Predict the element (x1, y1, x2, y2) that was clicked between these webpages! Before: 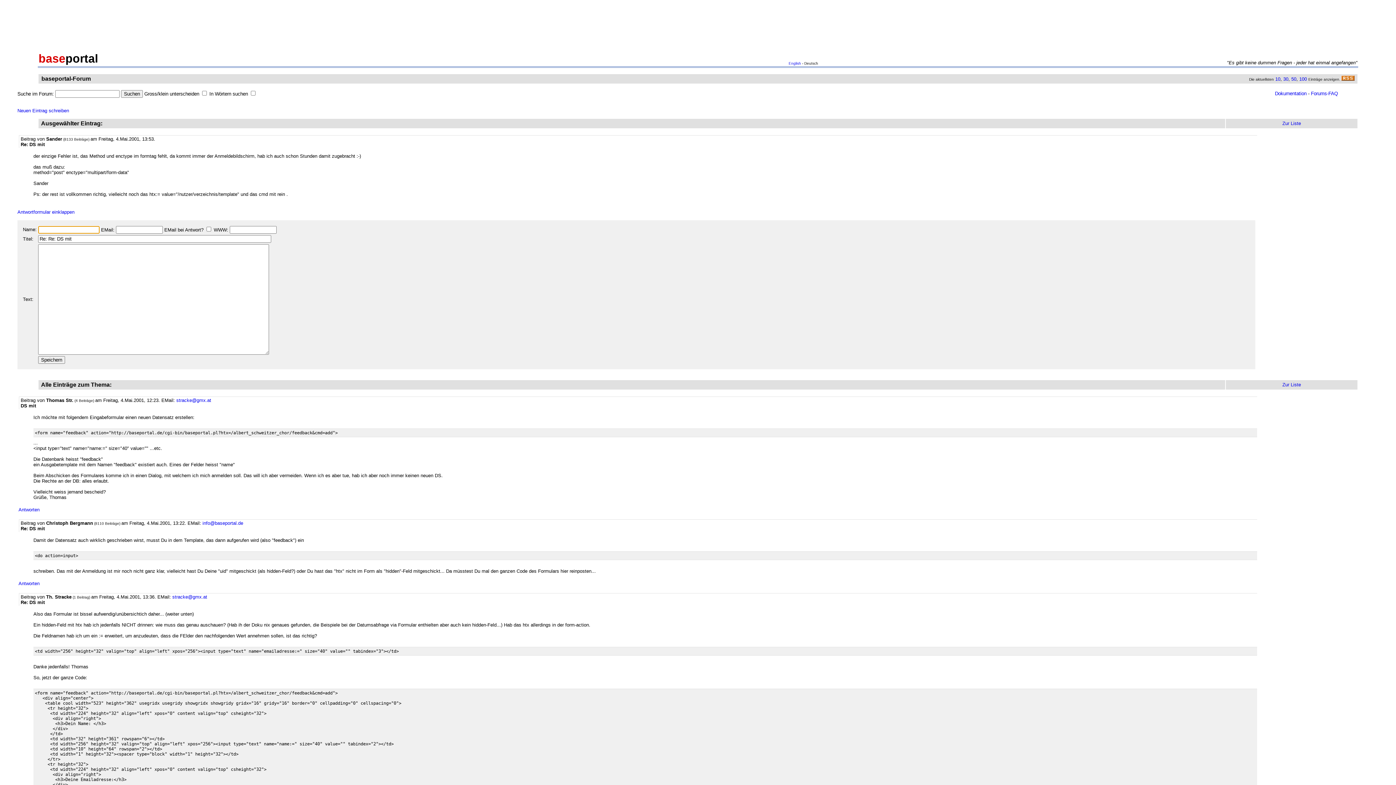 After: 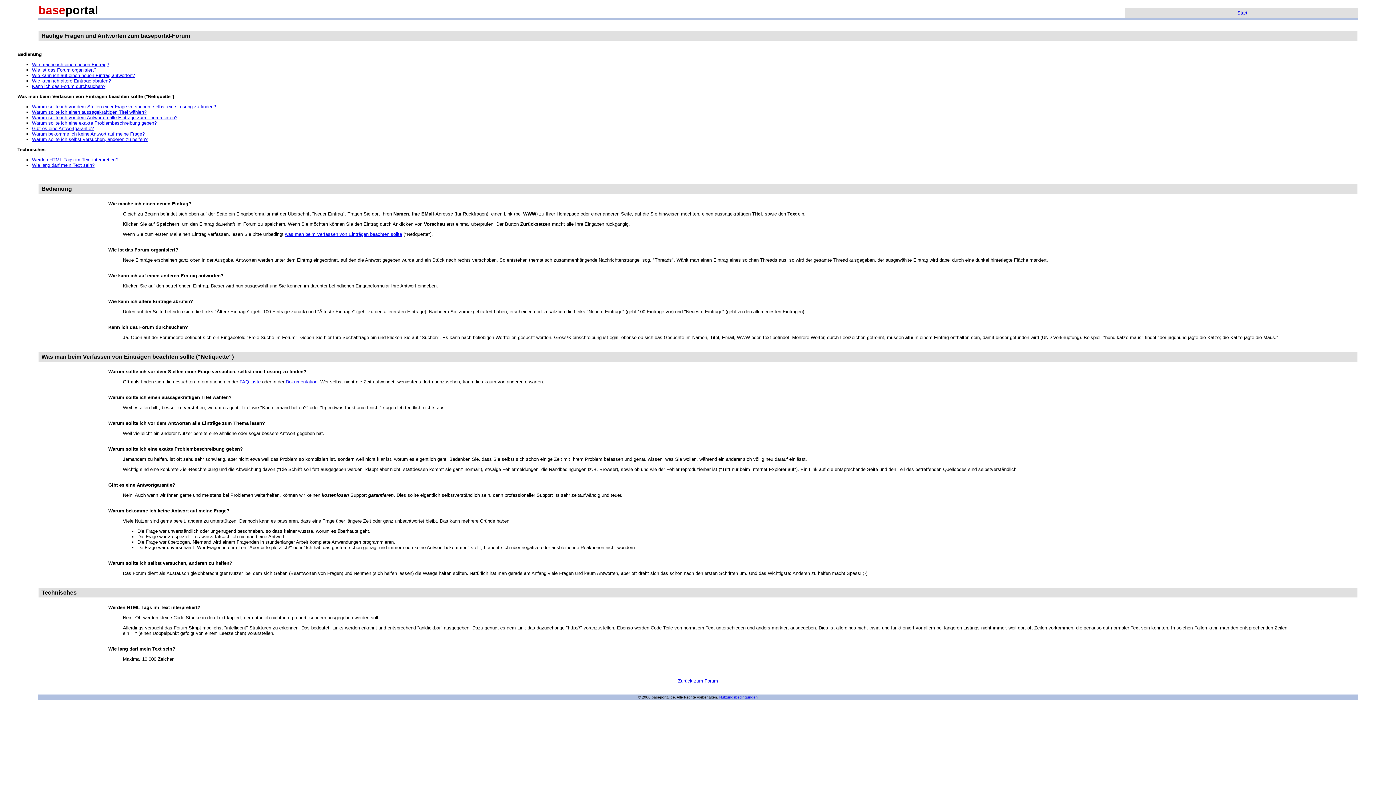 Action: bbox: (1311, 91, 1338, 96) label: Forums-FAQ